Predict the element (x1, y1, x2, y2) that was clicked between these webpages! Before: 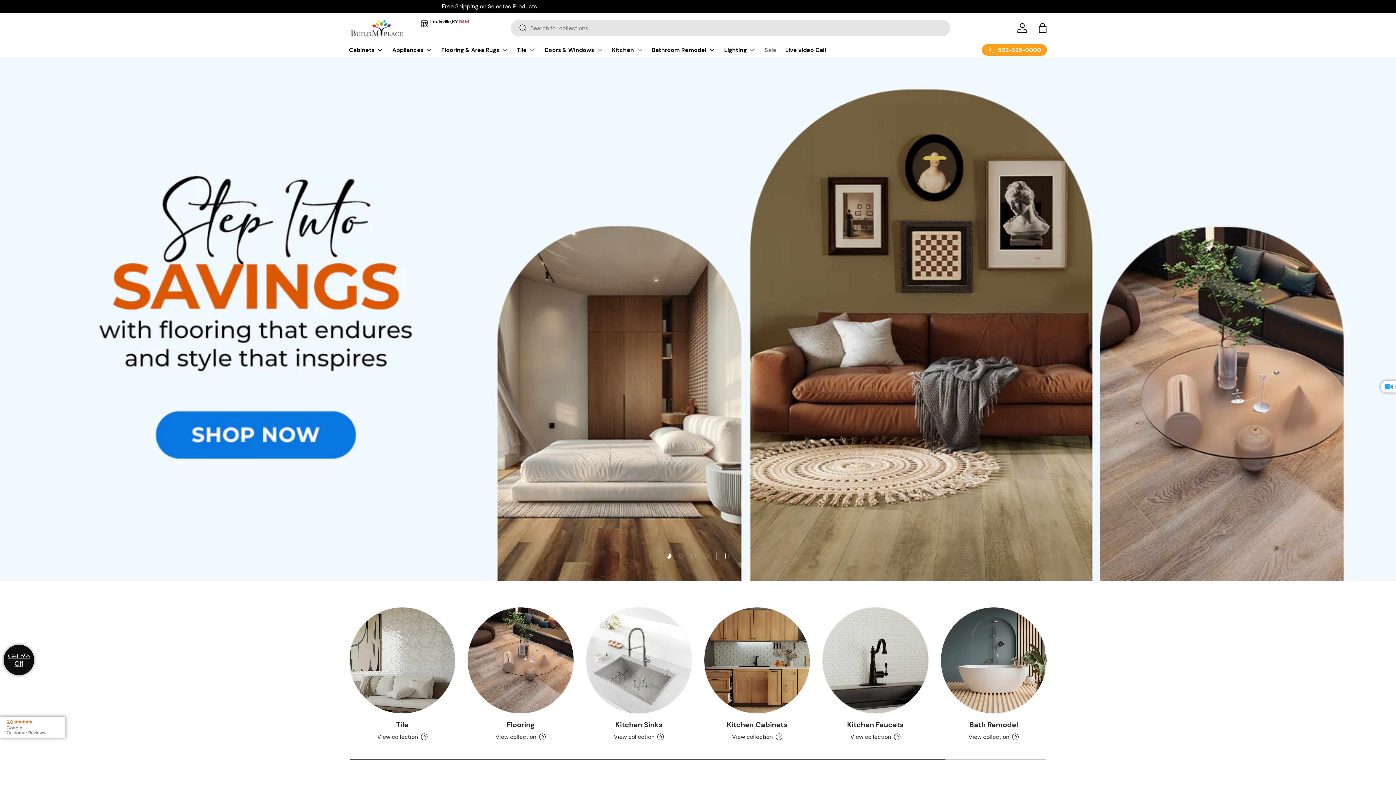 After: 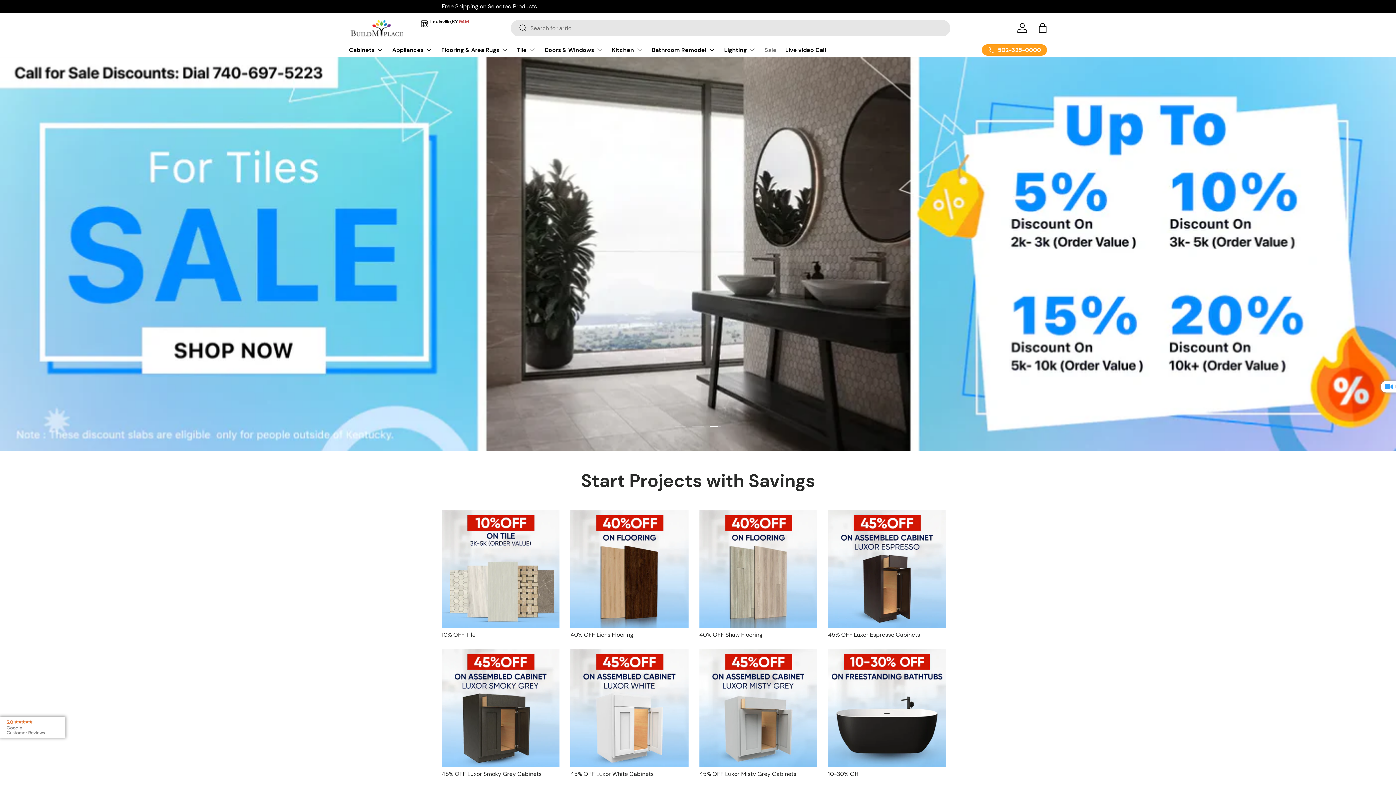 Action: label: Sale bbox: (764, 42, 776, 57)